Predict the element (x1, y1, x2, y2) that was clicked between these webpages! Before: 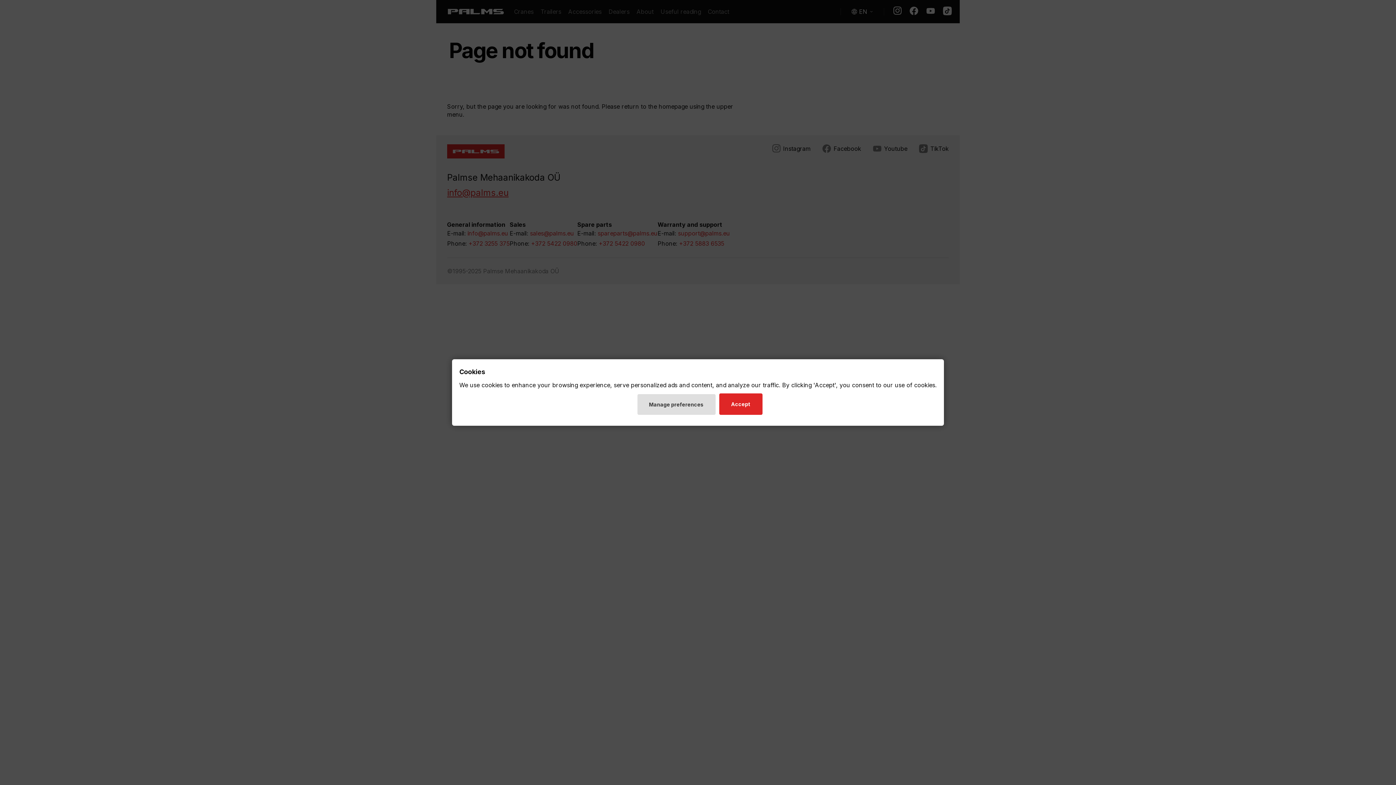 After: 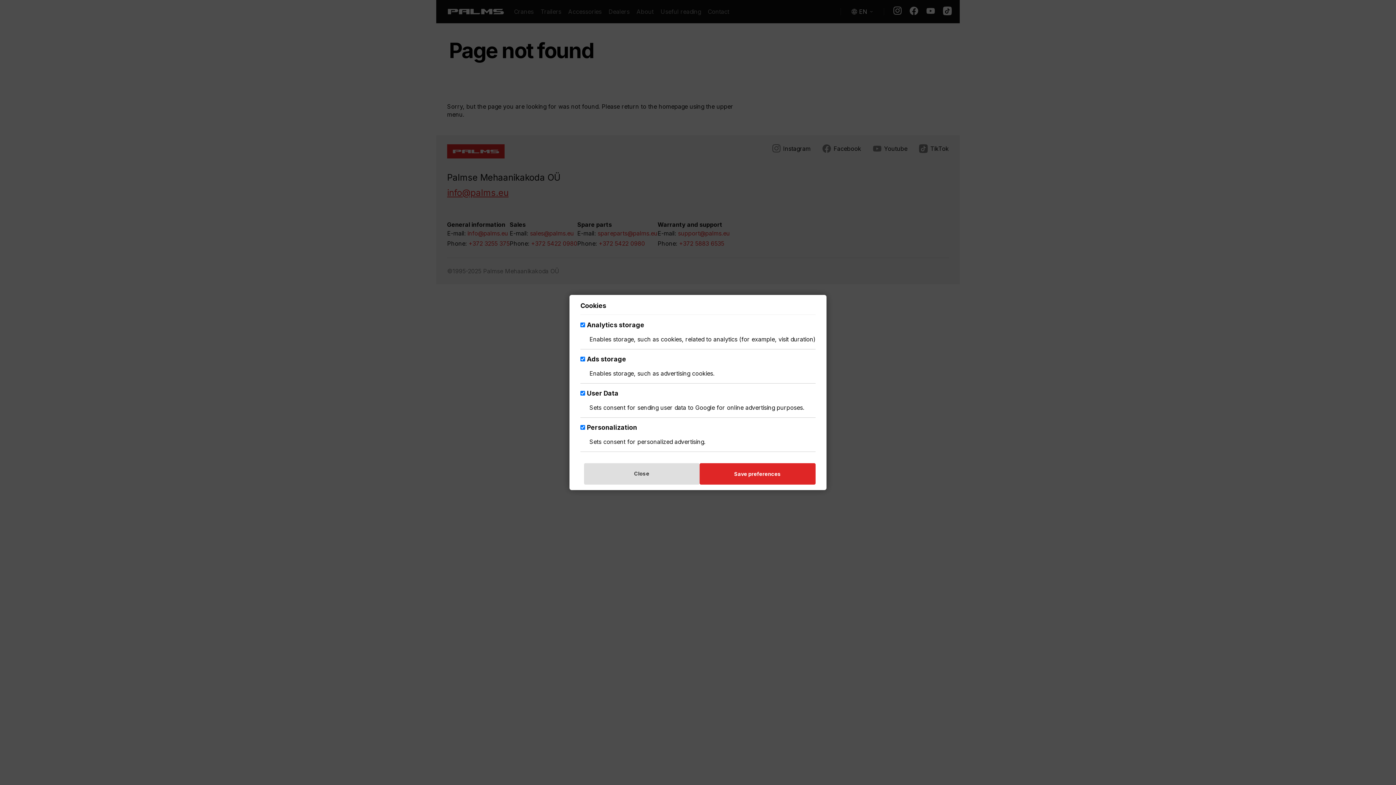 Action: label: Manage preferences bbox: (637, 394, 715, 415)